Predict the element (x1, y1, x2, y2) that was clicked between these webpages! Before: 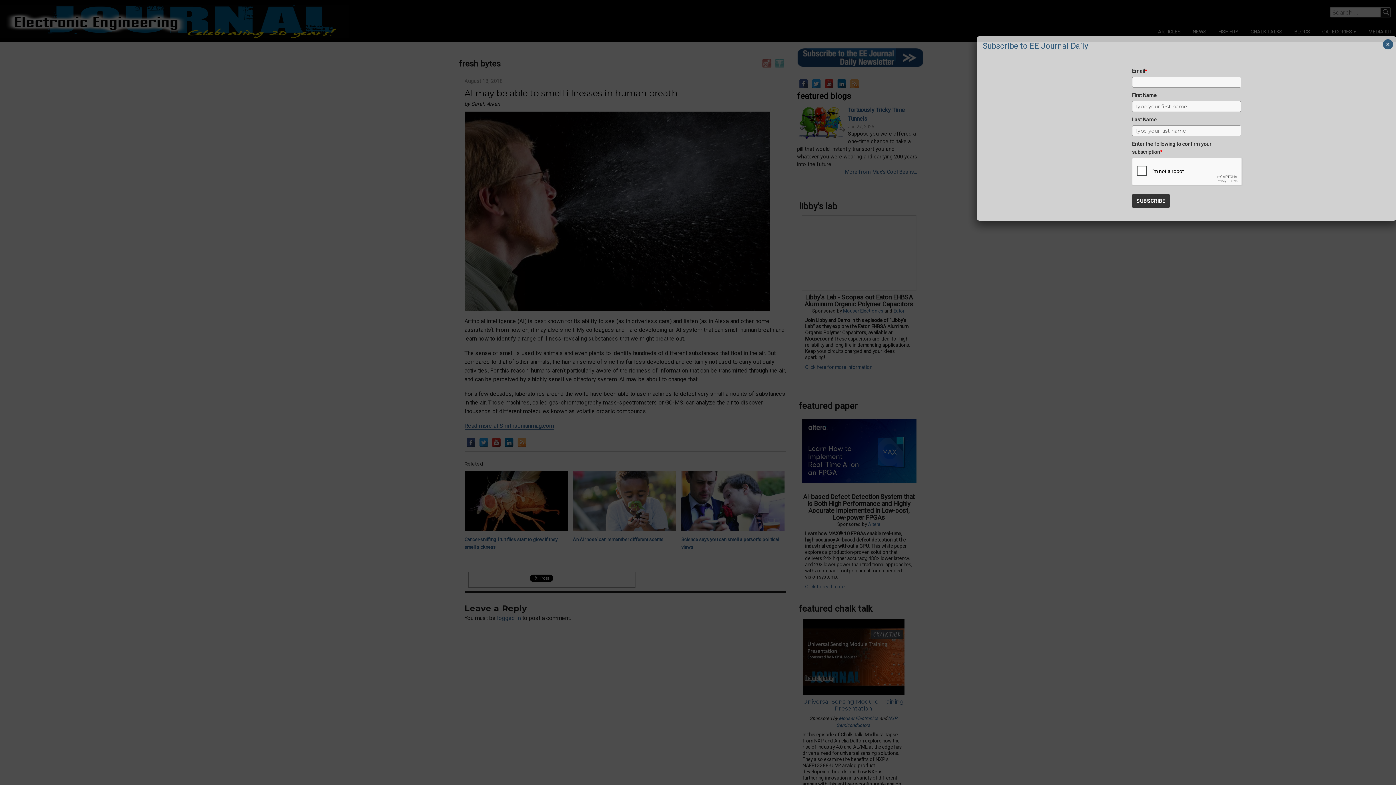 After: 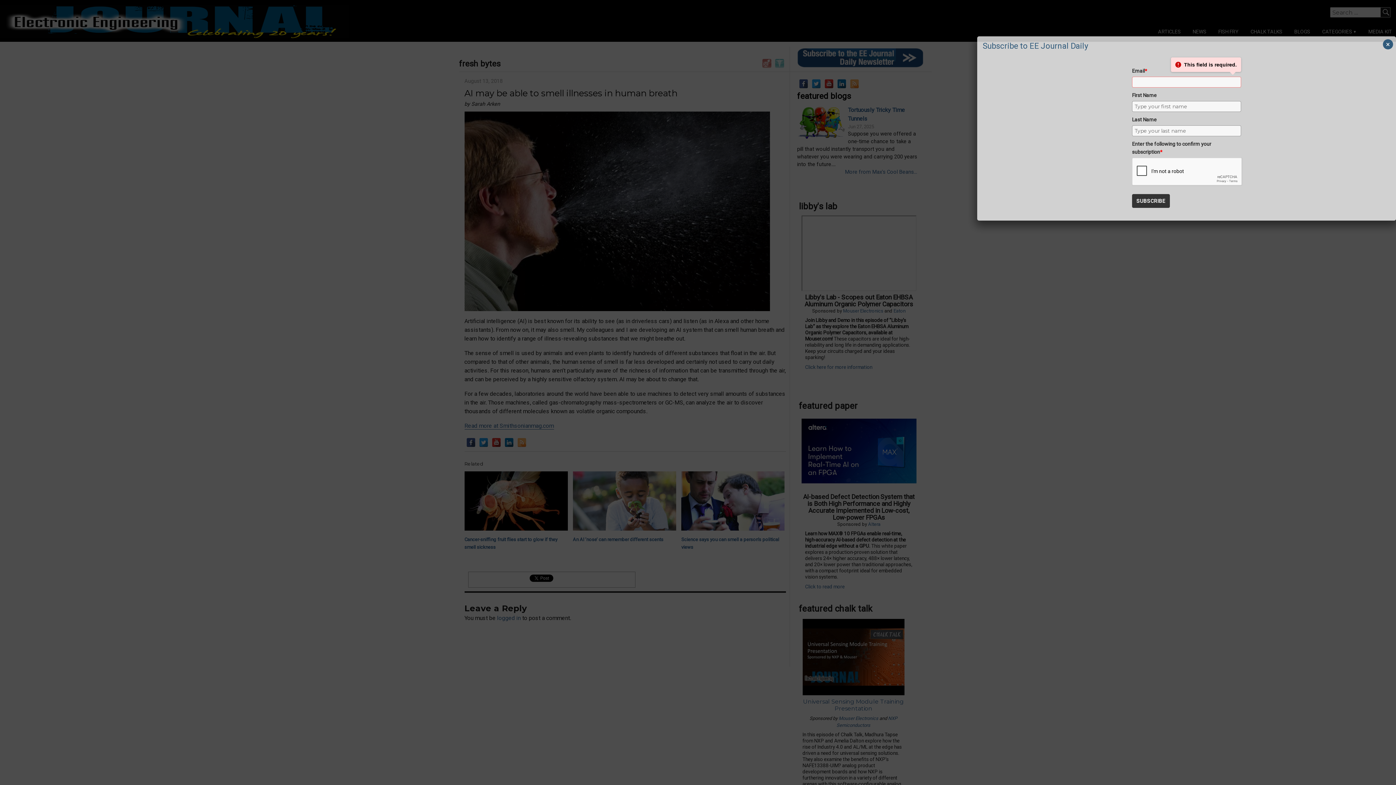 Action: label: SUBSCRIBE bbox: (1132, 194, 1170, 208)